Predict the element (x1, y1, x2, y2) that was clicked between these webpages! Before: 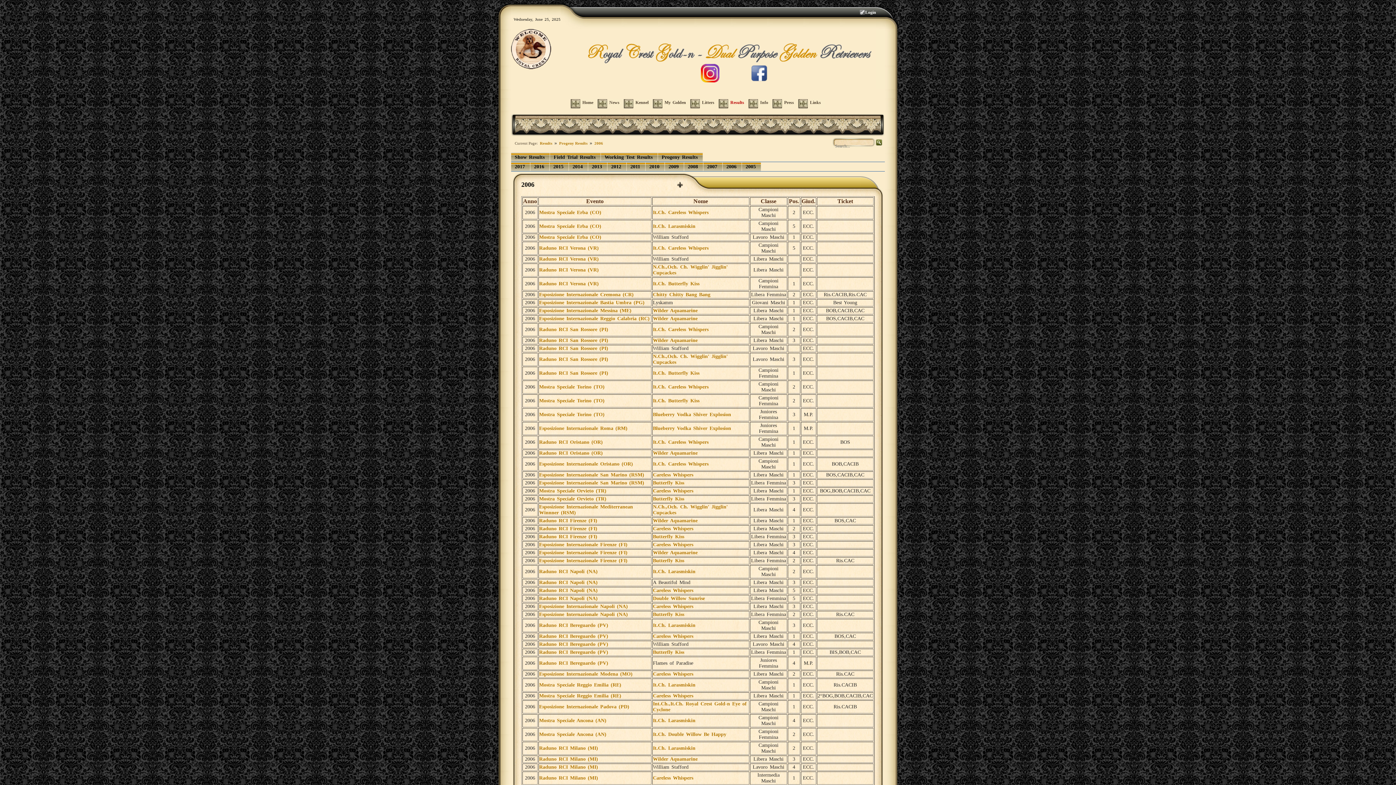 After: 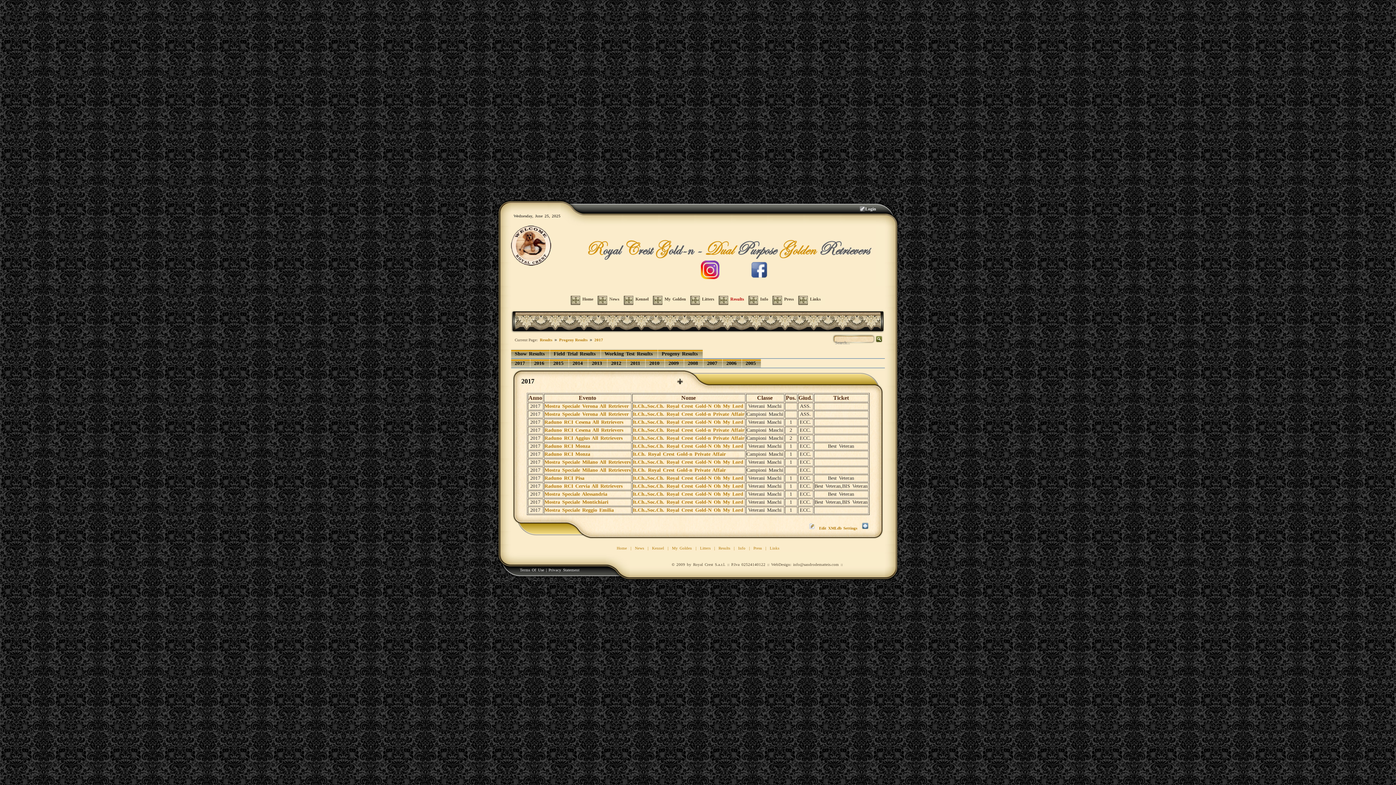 Action: bbox: (658, 152, 703, 161) label: Progeny Results